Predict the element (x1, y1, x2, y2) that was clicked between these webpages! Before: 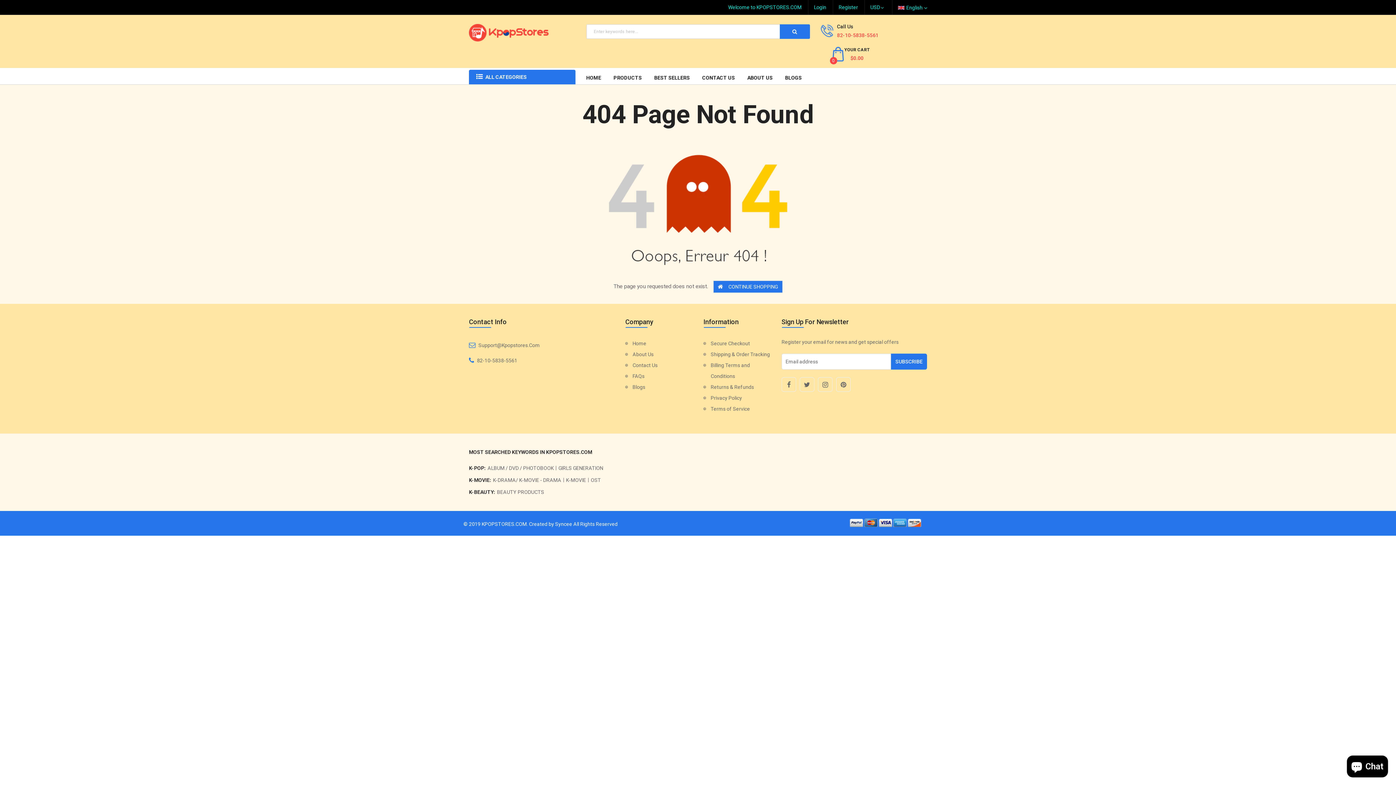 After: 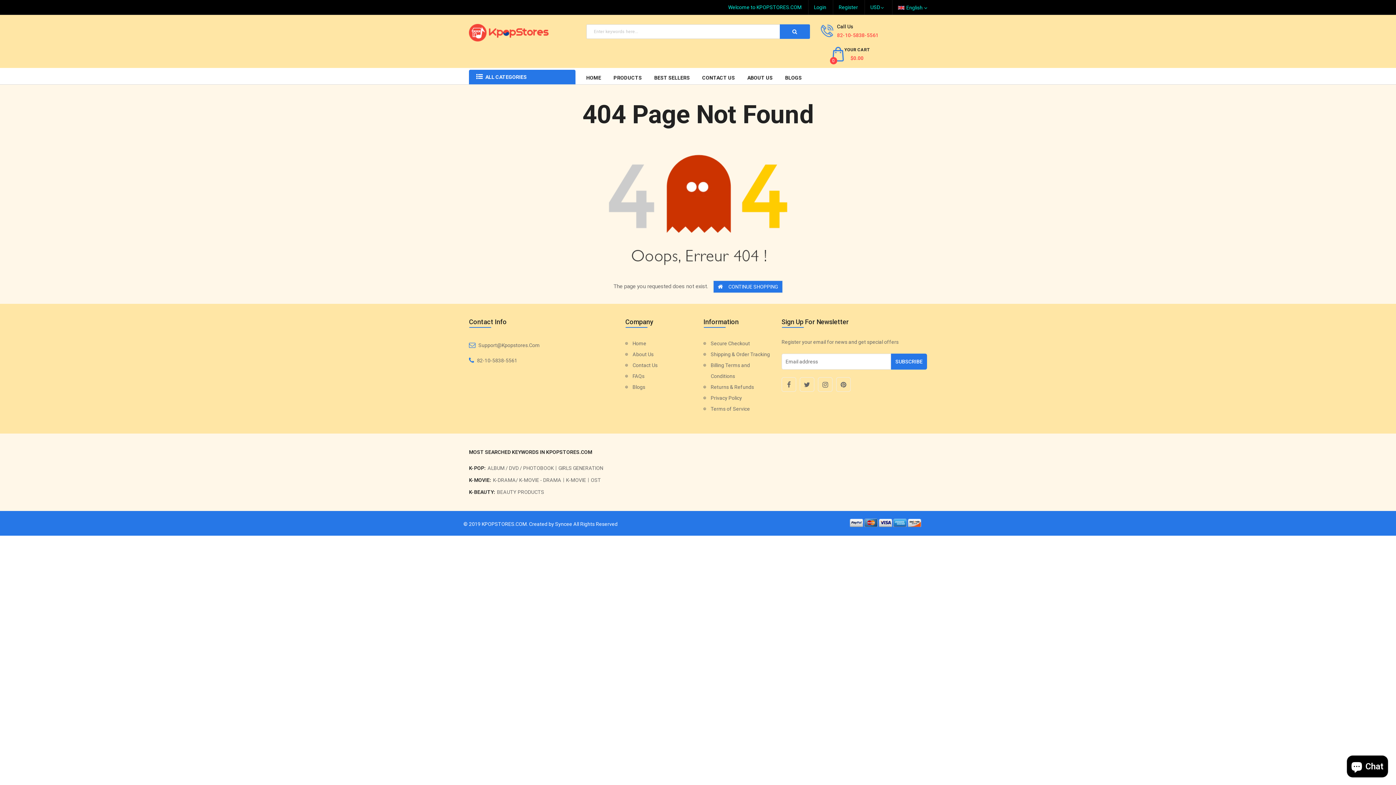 Action: bbox: (846, 519, 927, 525)